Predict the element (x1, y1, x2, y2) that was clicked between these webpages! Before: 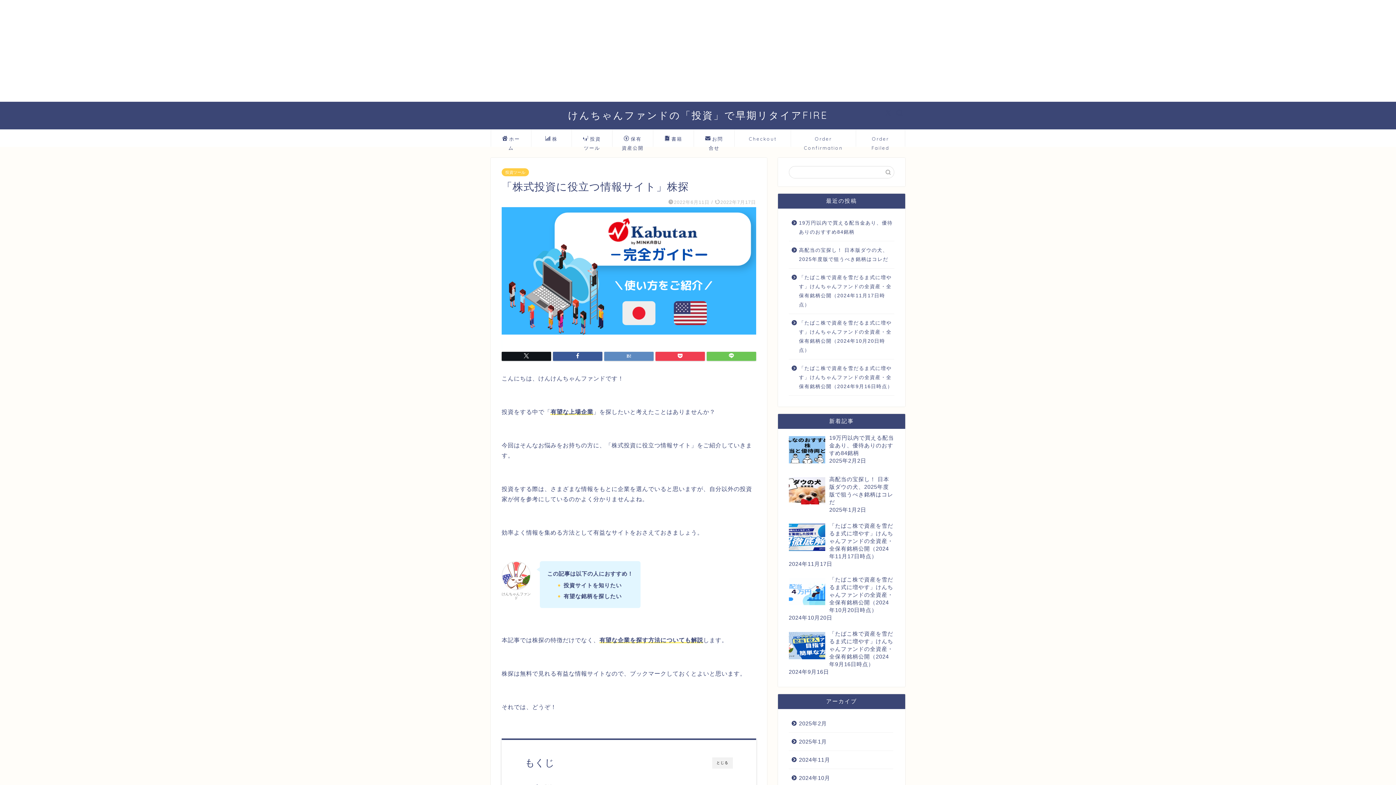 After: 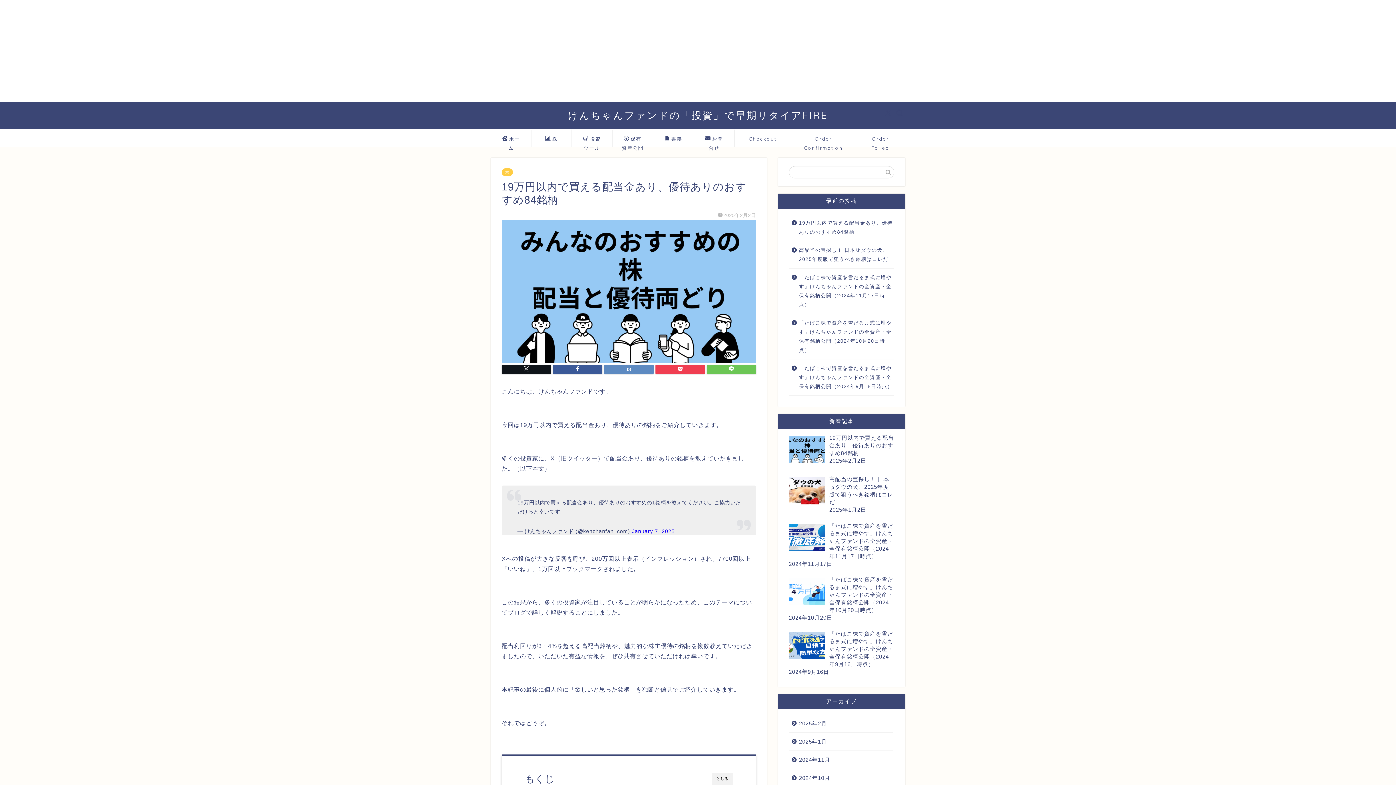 Action: bbox: (789, 214, 893, 241) label: 19万円以内で買える配当金あり、優待ありのおすすめ84銘柄